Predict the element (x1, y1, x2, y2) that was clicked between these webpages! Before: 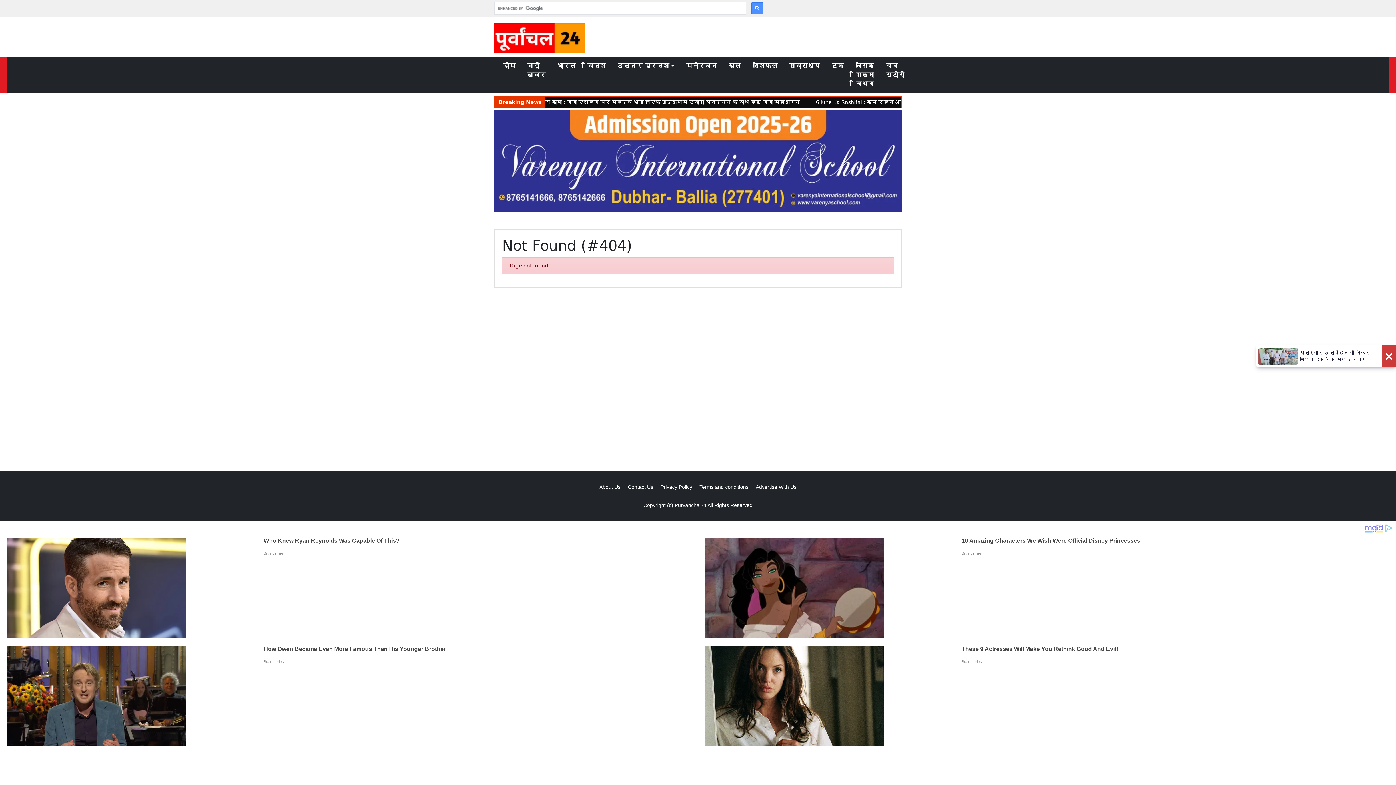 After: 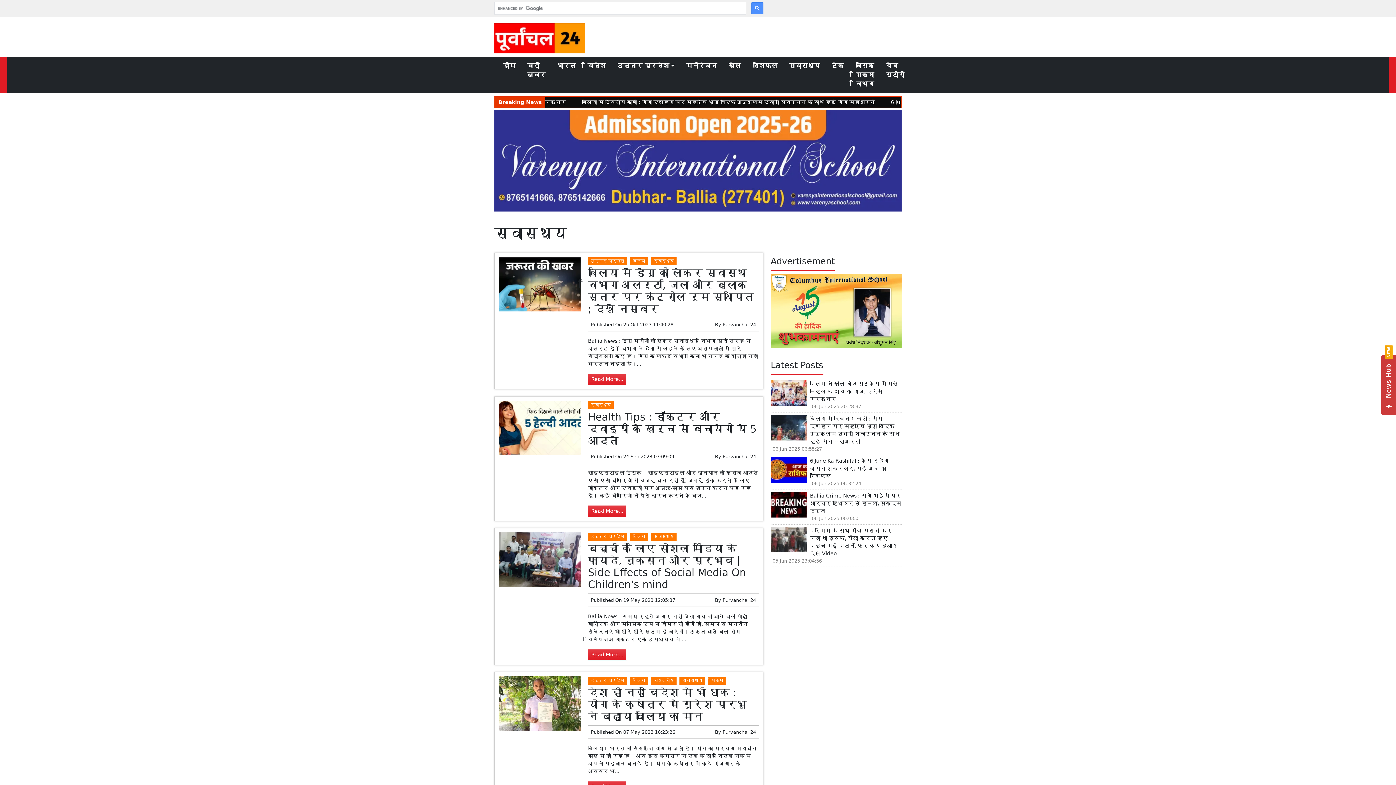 Action: label: स्वास्थ्य bbox: (786, 58, 823, 73)